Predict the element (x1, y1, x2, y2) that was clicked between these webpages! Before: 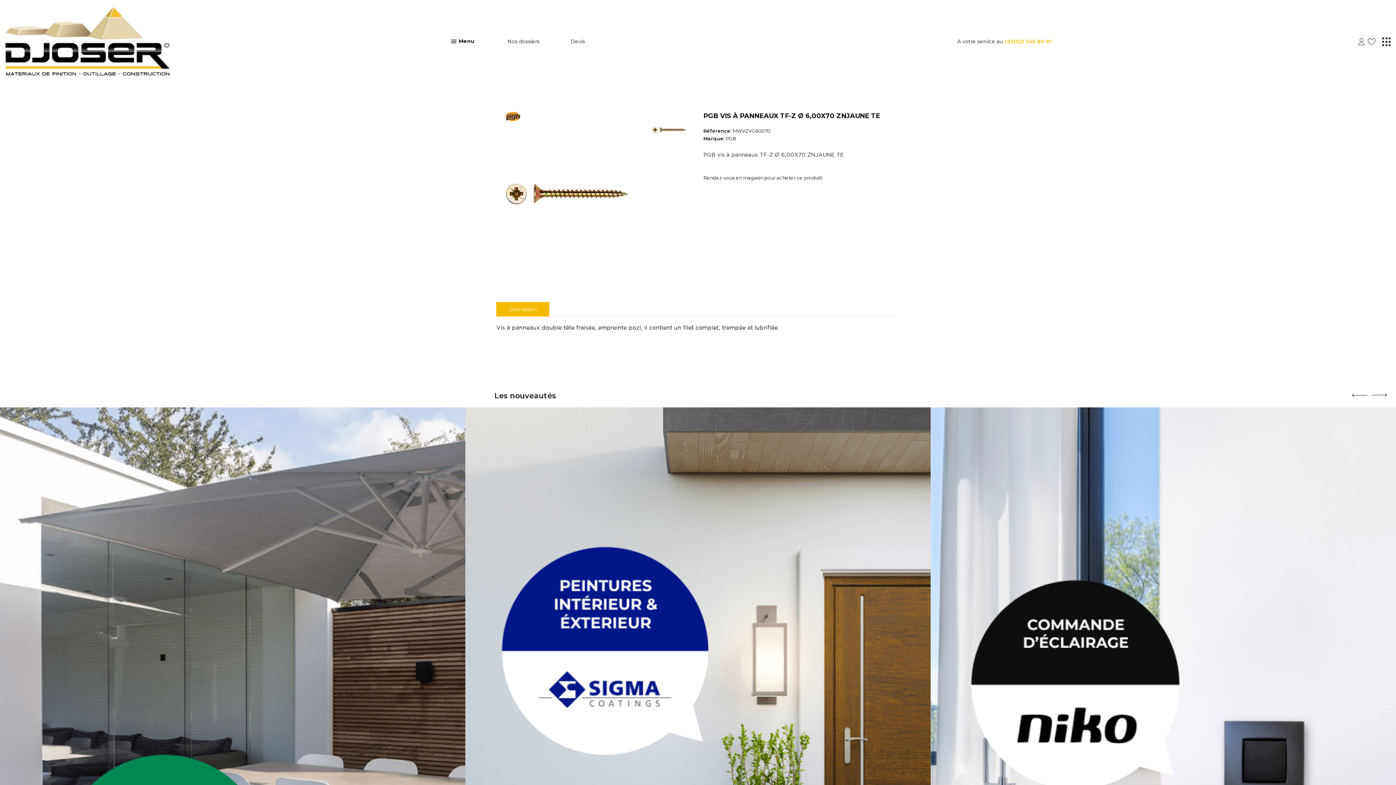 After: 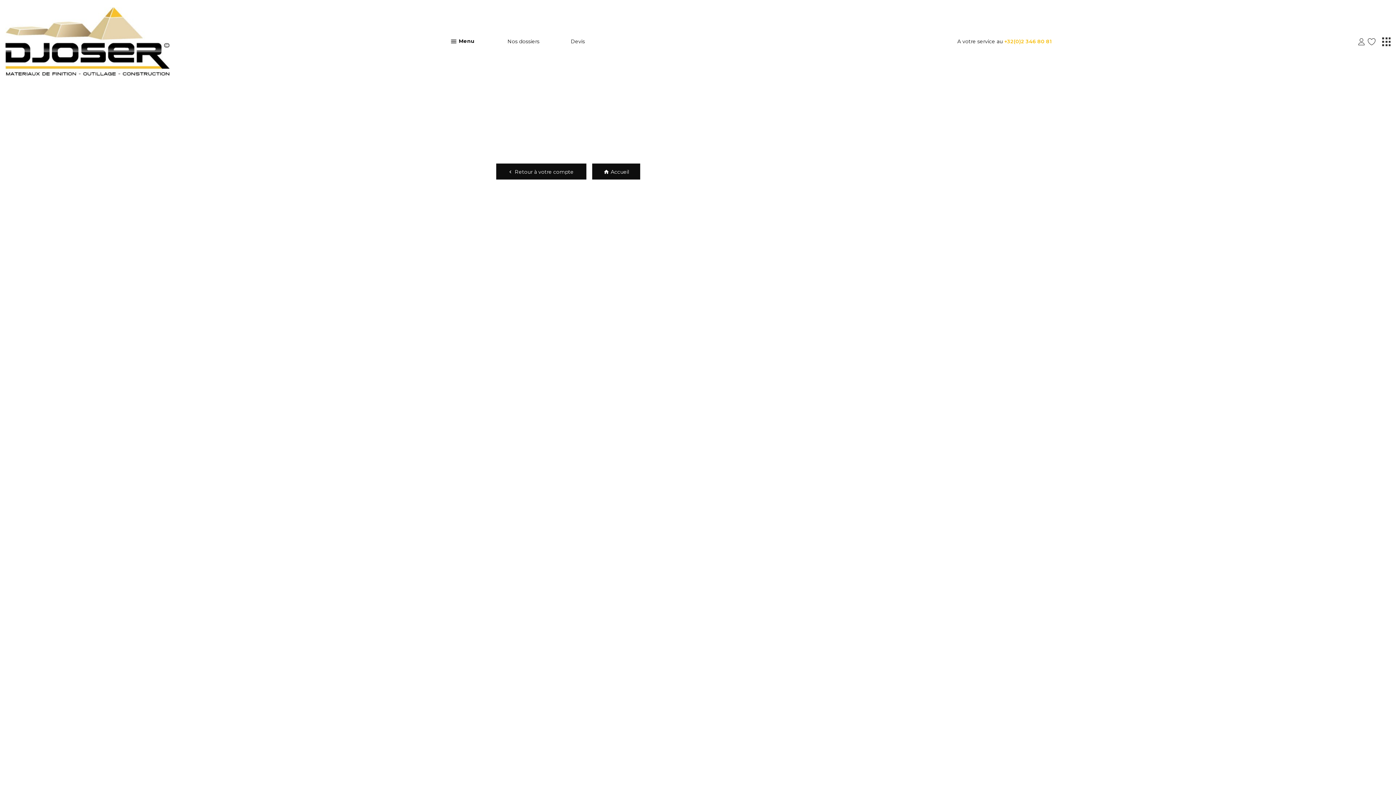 Action: bbox: (1367, 37, 1375, 45)